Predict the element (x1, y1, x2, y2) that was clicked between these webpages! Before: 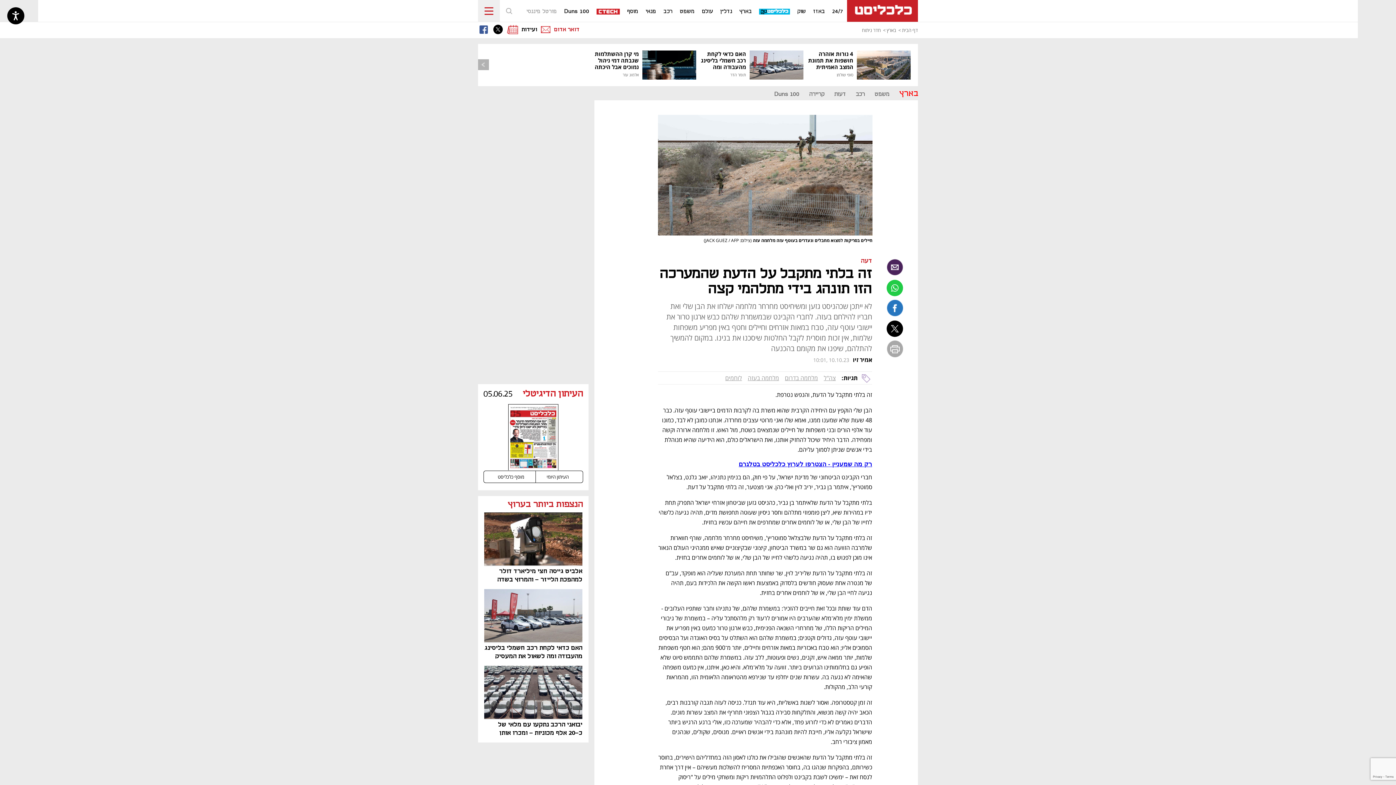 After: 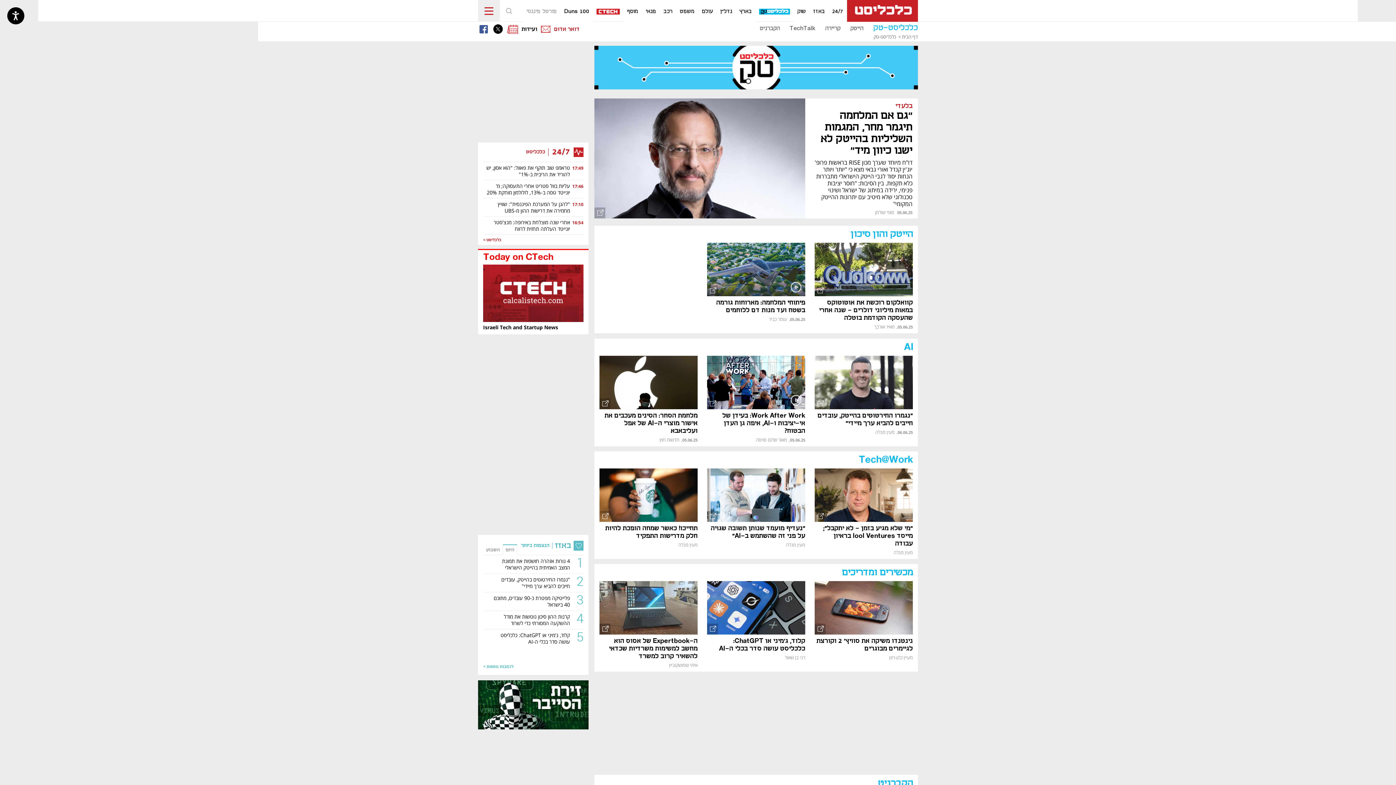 Action: bbox: (756, 0, 794, 21)